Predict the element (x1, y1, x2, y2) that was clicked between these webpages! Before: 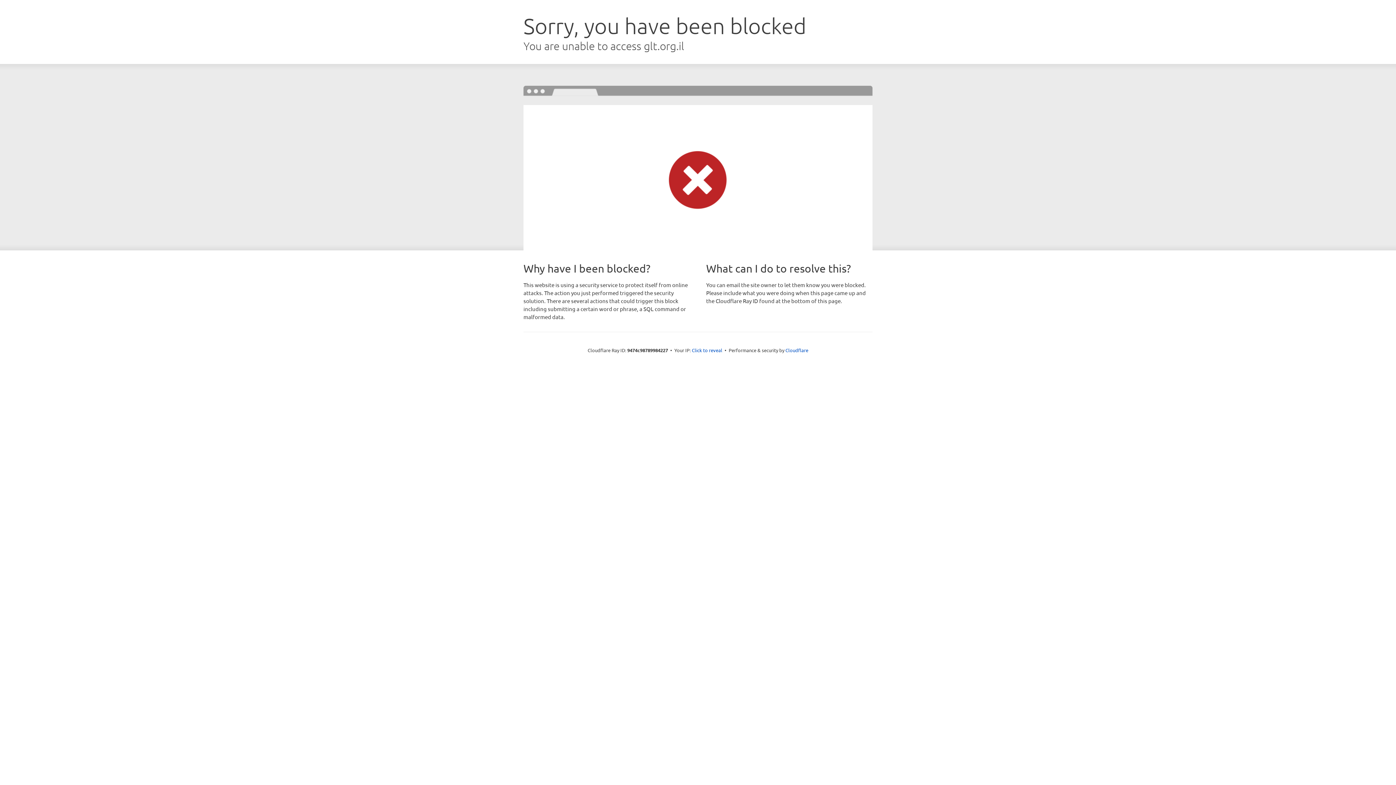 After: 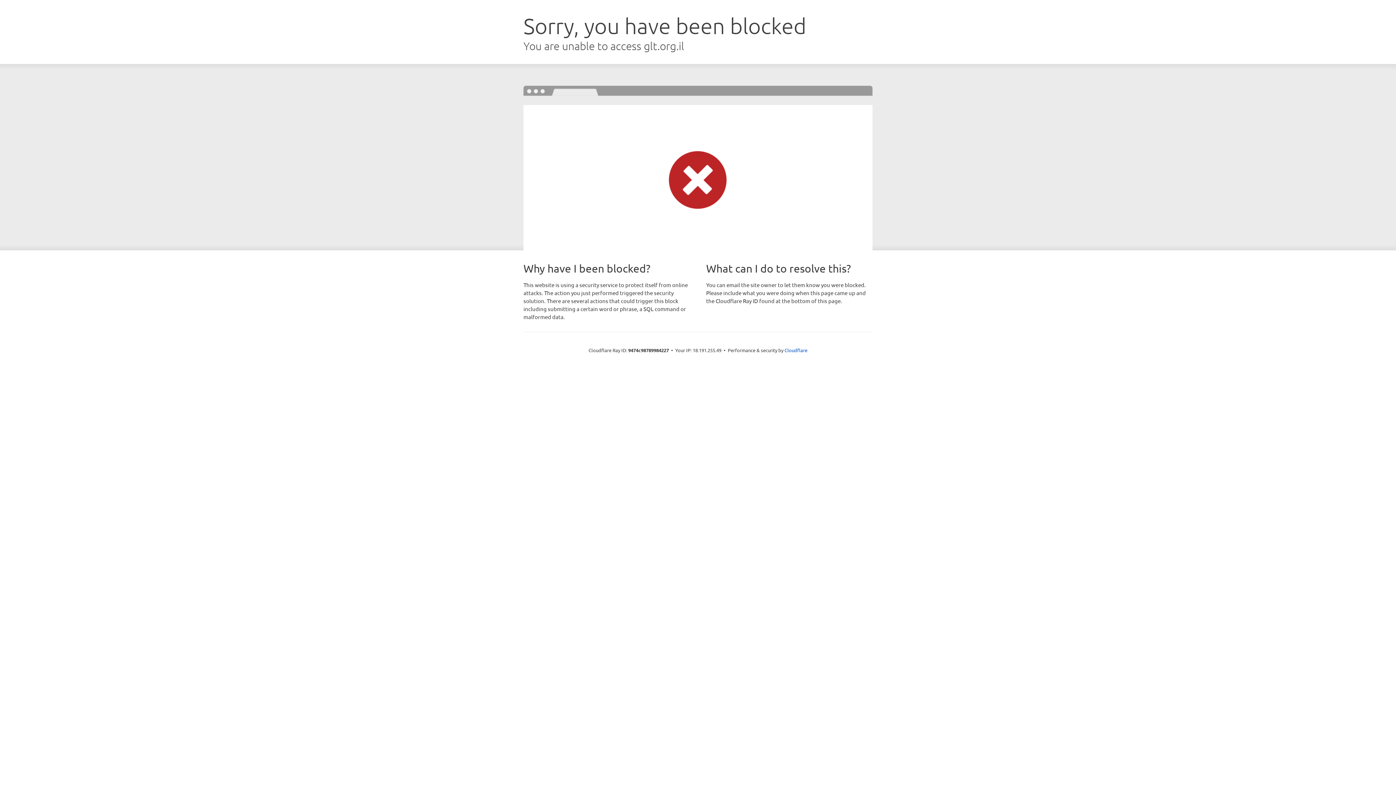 Action: bbox: (692, 346, 722, 353) label: Click to reveal